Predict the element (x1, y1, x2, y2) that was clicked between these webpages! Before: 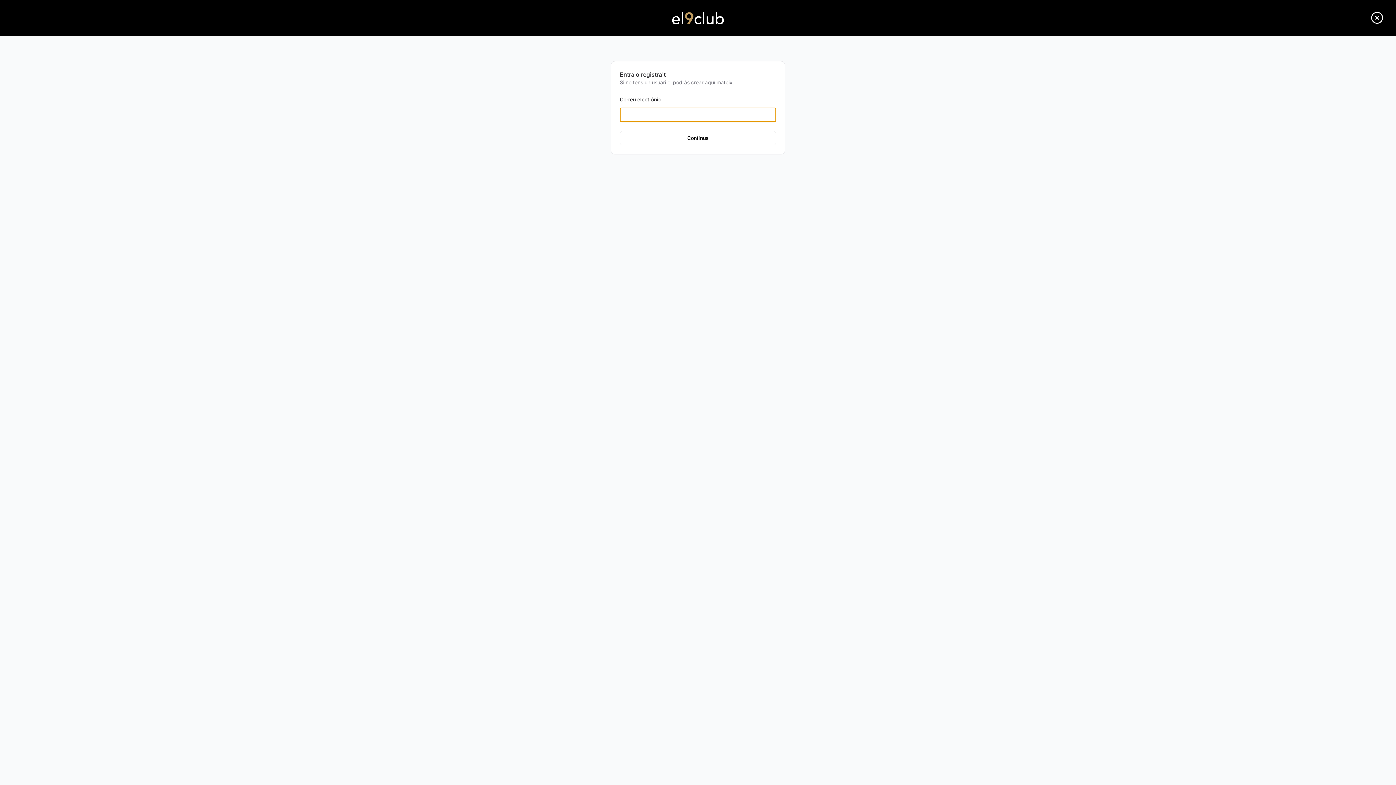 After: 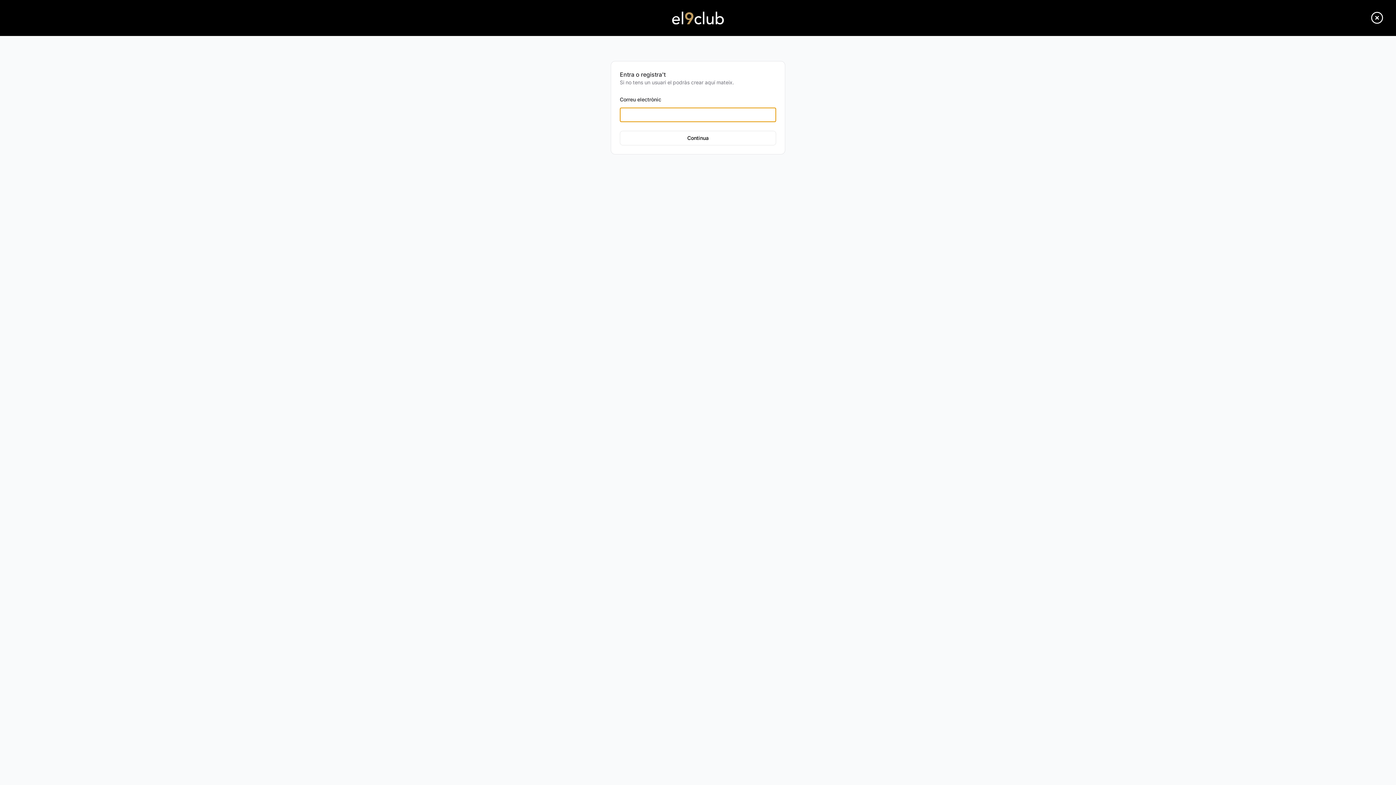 Action: bbox: (620, 130, 776, 145) label: Continua